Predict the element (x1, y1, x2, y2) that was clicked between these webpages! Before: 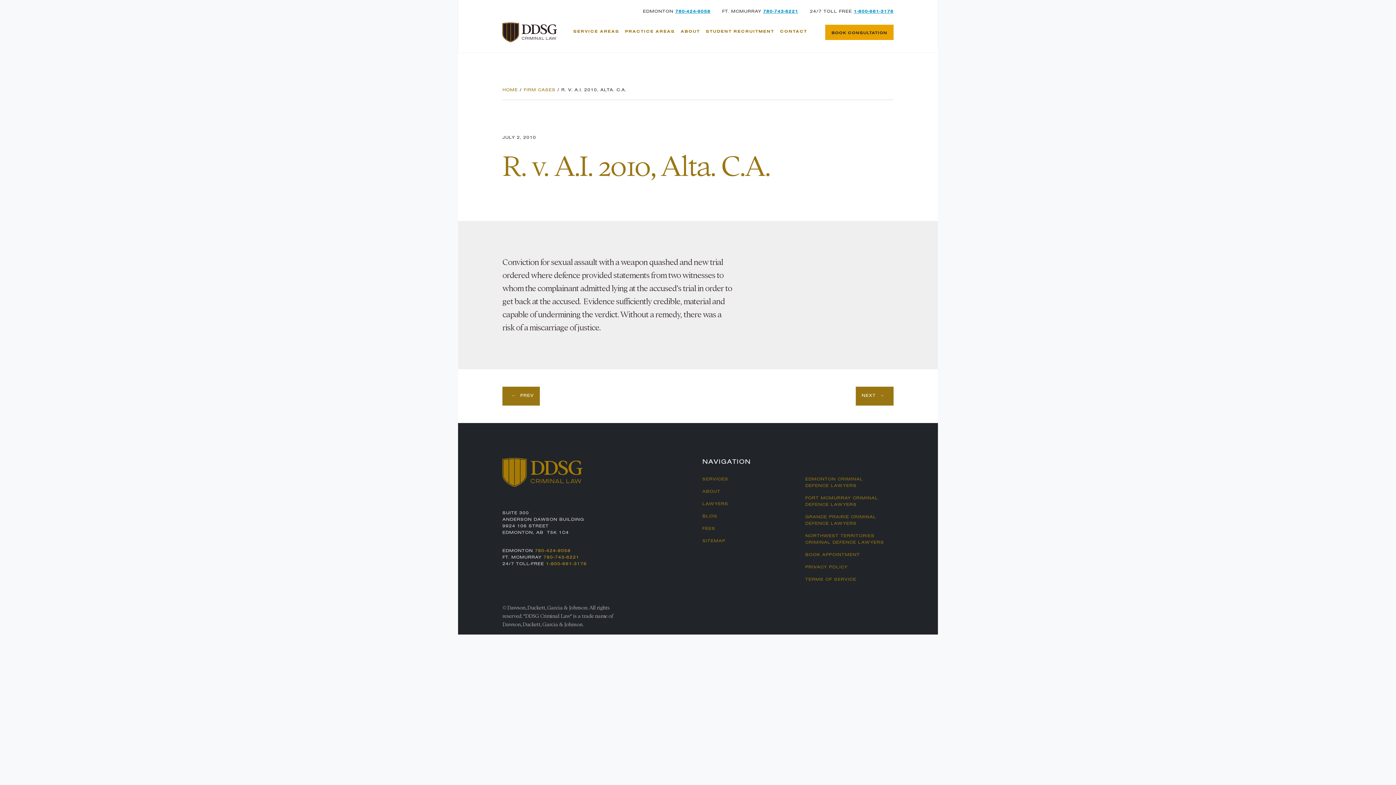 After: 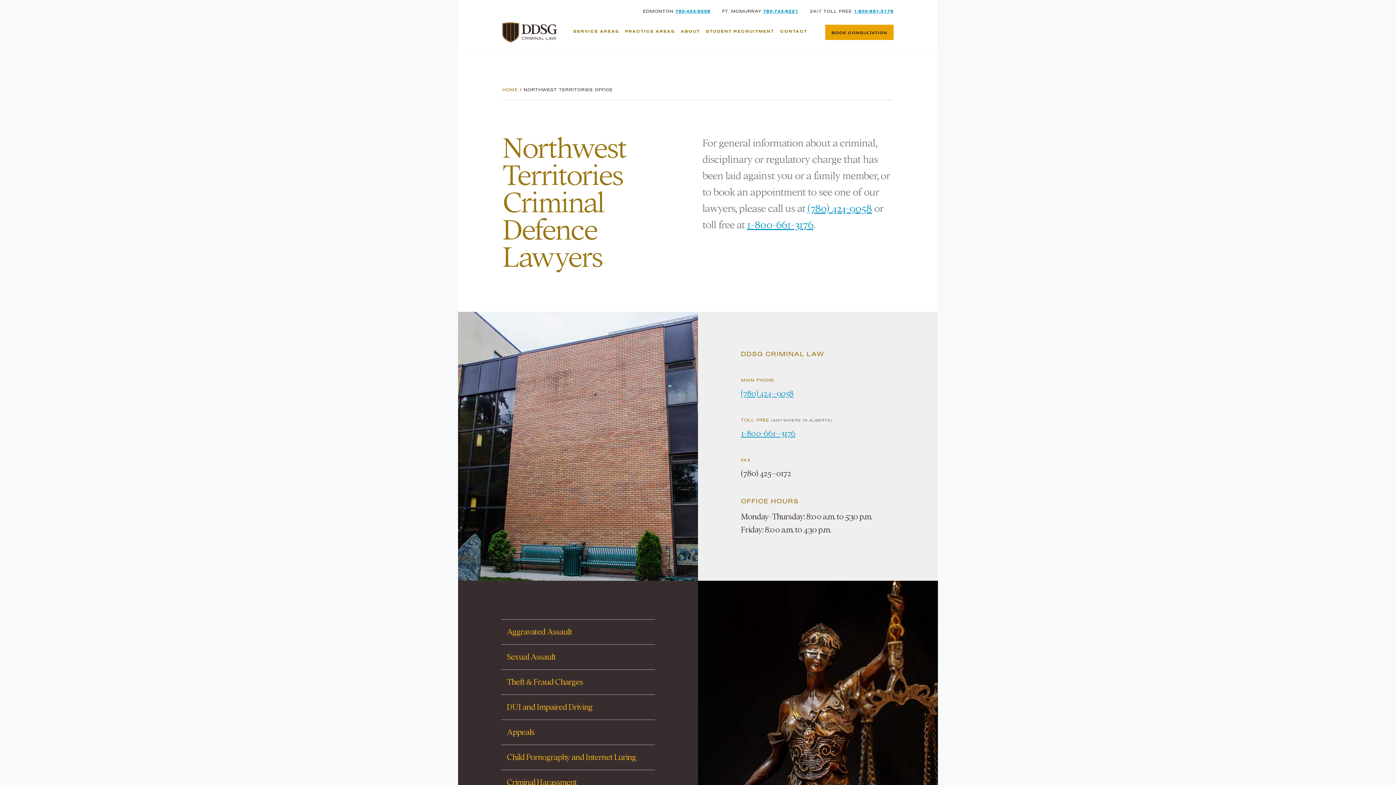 Action: label: NORTHWEST TERRITORIES CRIMINAL DEFENCE LAWYERS bbox: (799, 530, 893, 549)